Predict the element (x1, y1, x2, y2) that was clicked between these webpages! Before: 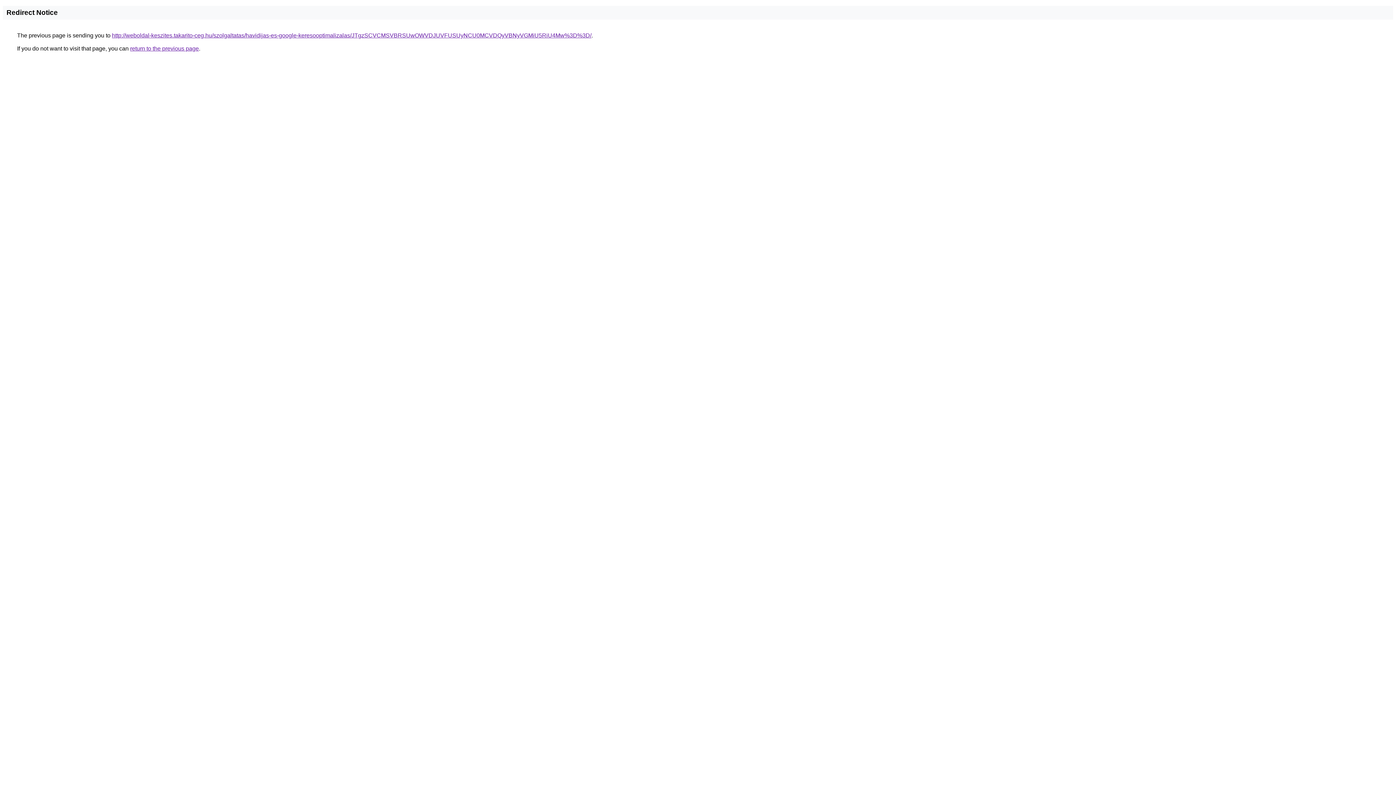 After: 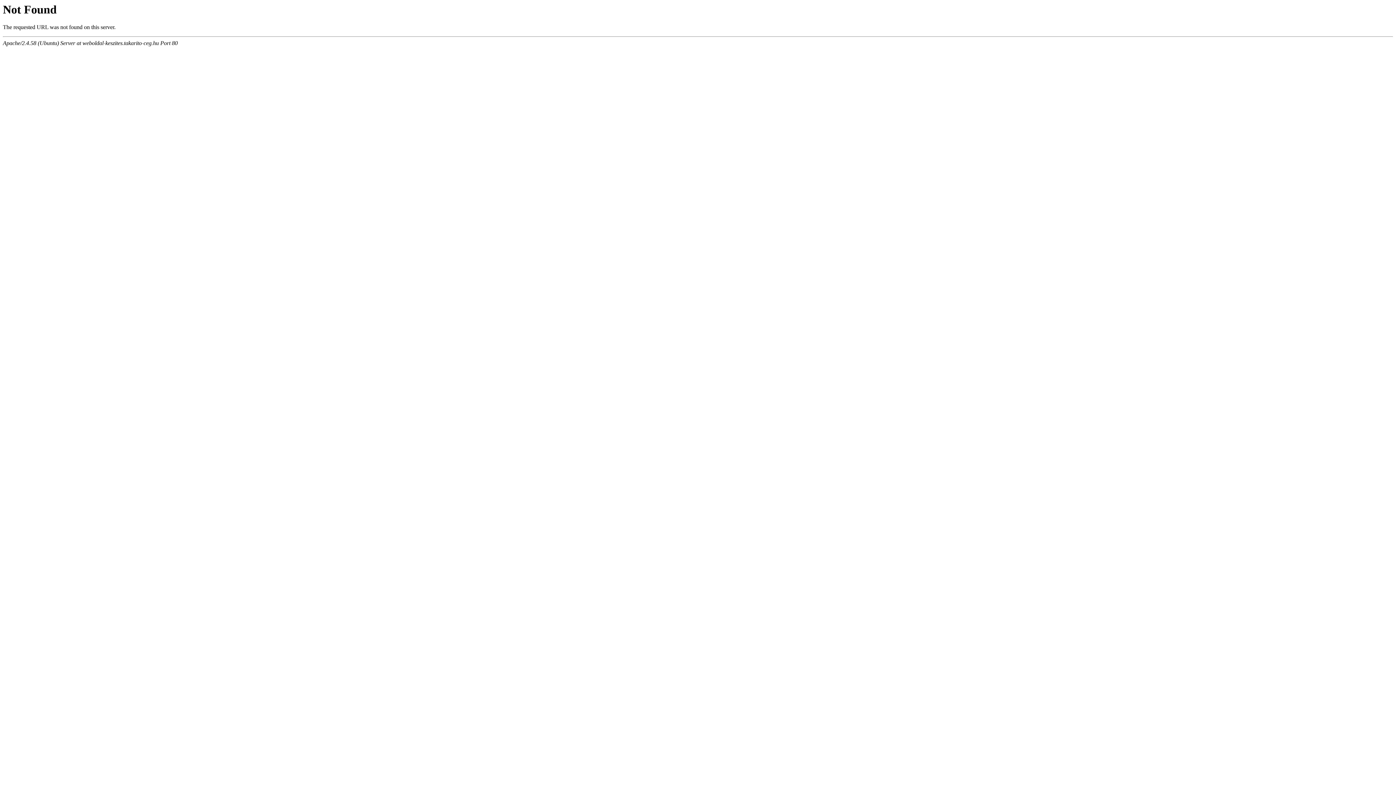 Action: bbox: (112, 32, 591, 38) label: http://weboldal-keszites.takarito-ceg.hu/szolgaltatas/havidijas-es-google-keresooptimalizalas/JTgzSCVCMSVBRSUwOWVDJUVFUSUyNCU0MCVDQyVBNyVGMiU5RiU4Mw%3D%3D/